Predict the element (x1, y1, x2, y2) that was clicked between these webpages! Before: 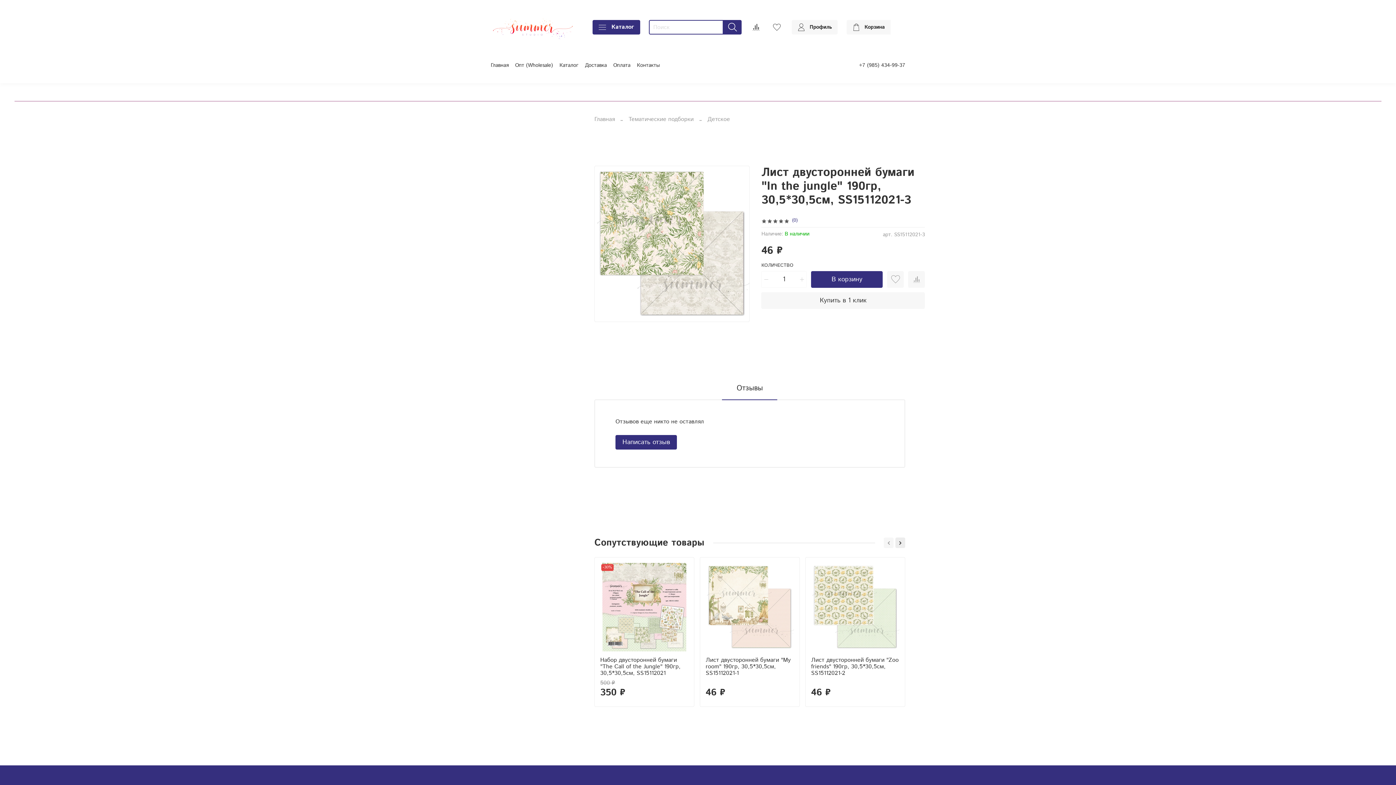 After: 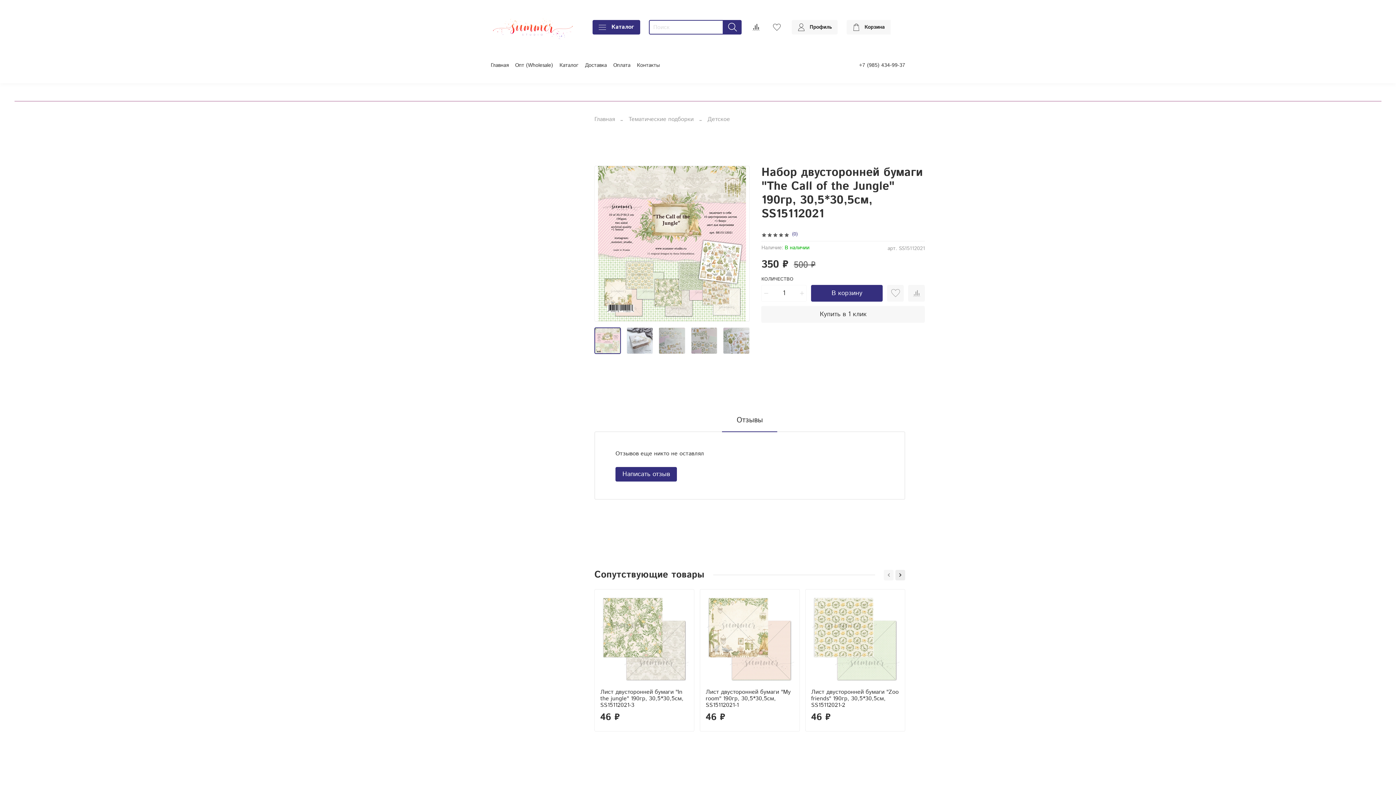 Action: label: Набор двусторонней бумаги "The Call of the Jungle" 190гр, 30,5*30,5см, SS15112021 bbox: (600, 656, 680, 677)